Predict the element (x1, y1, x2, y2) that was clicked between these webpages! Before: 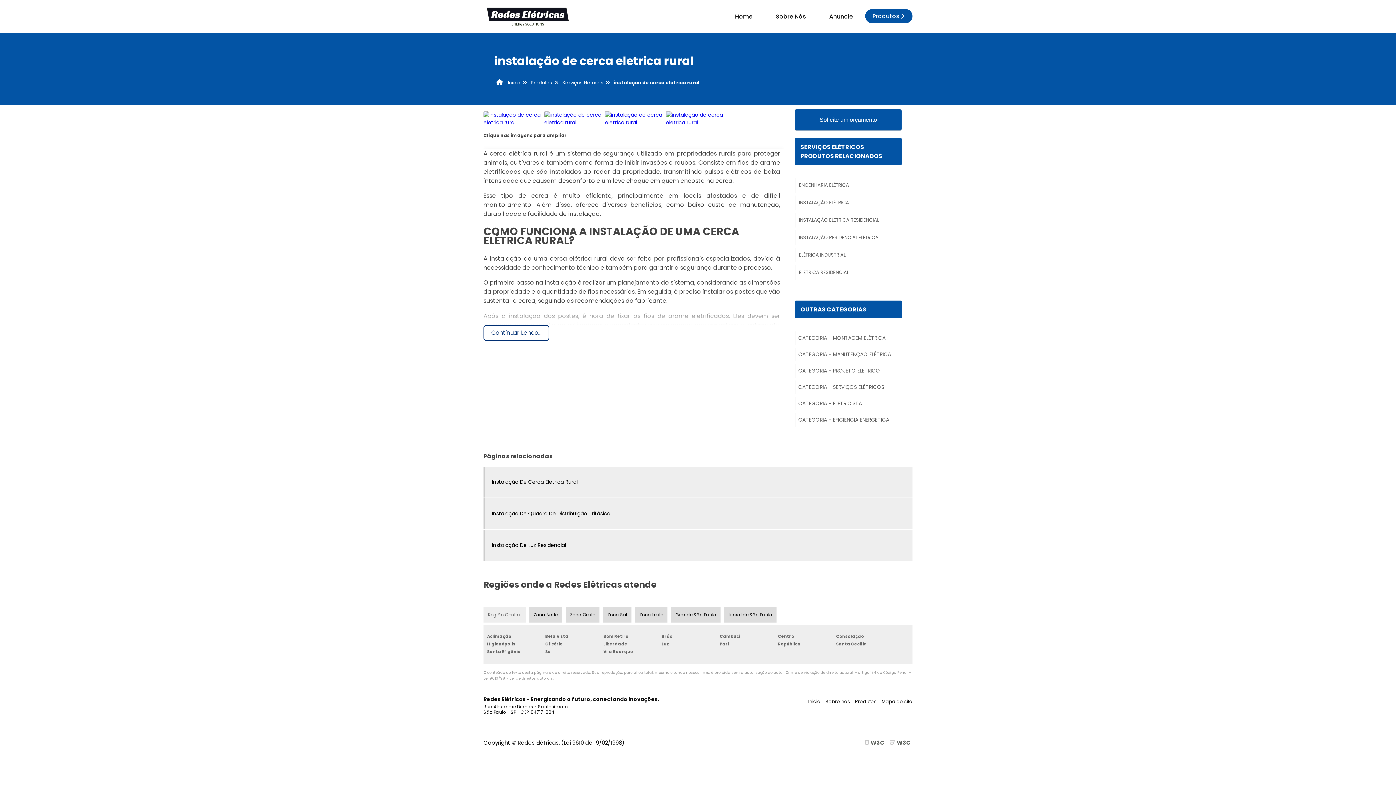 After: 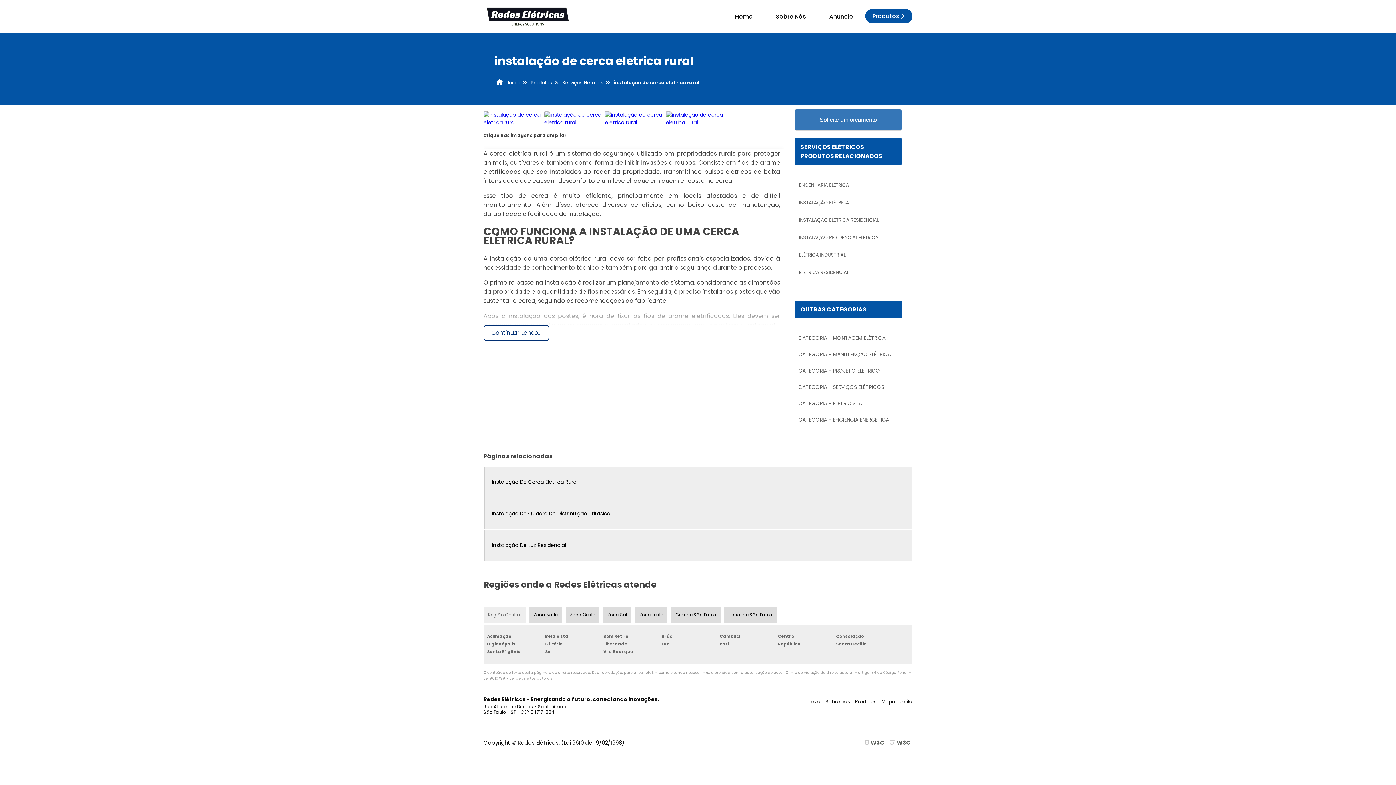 Action: label: Solicite um orçamento bbox: (794, 109, 902, 130)